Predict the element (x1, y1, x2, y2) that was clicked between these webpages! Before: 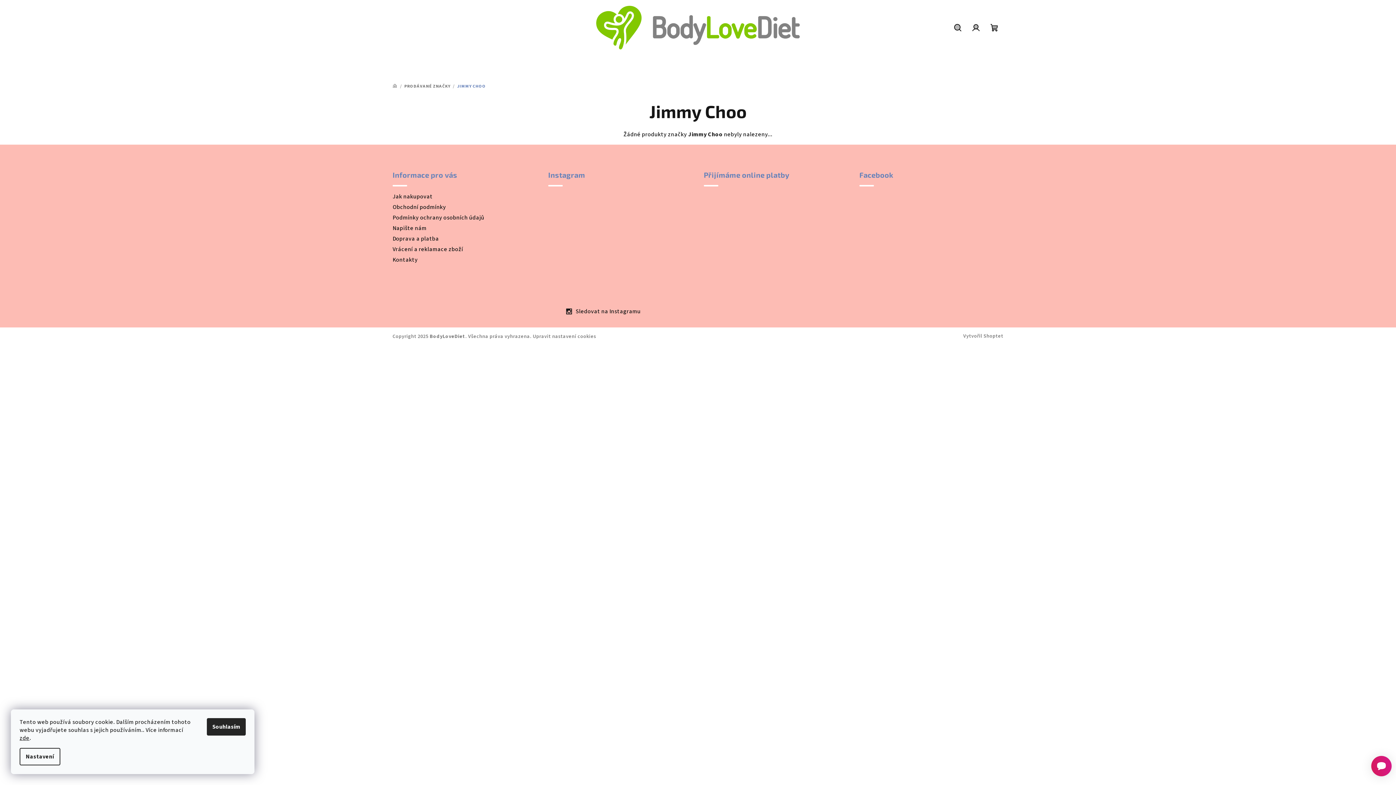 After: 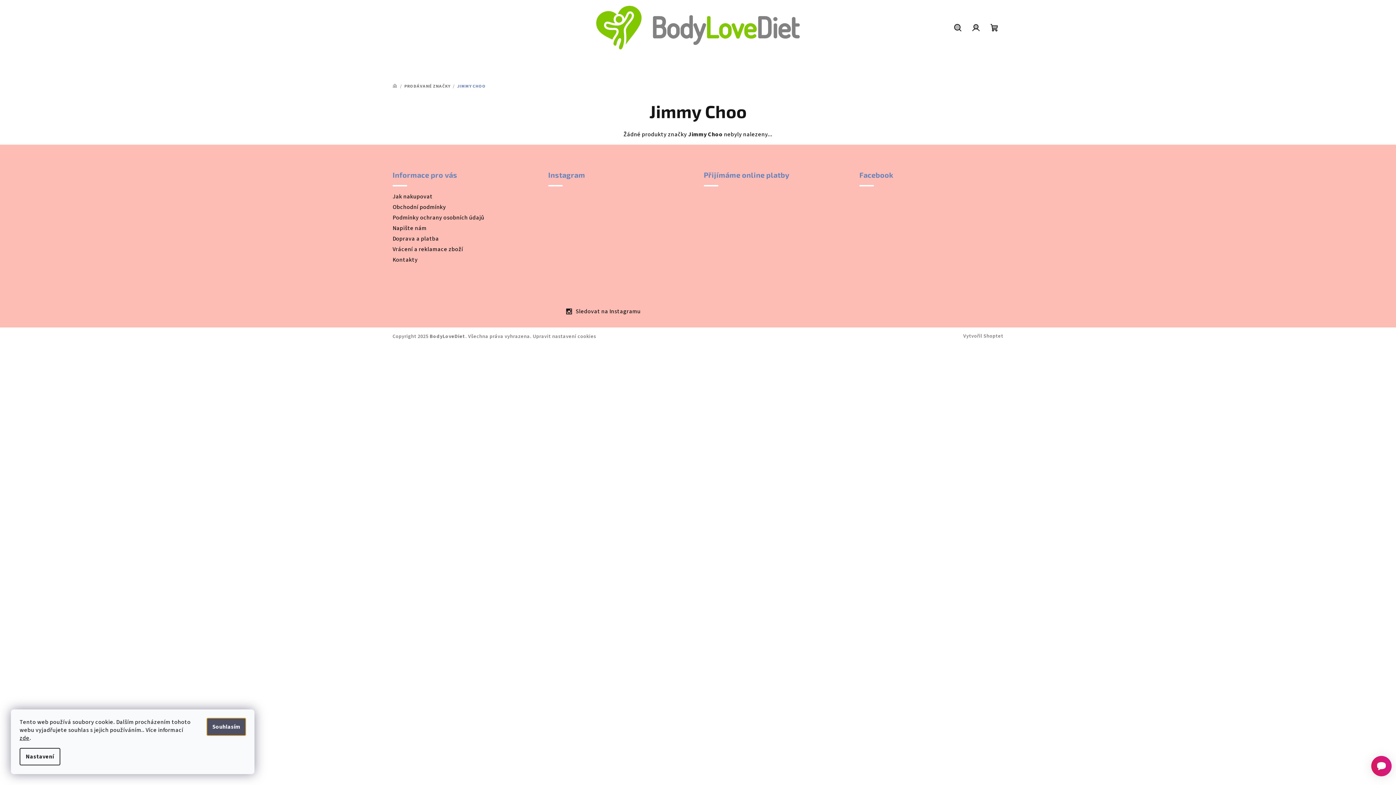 Action: bbox: (206, 718, 245, 736) label: Souhlasím